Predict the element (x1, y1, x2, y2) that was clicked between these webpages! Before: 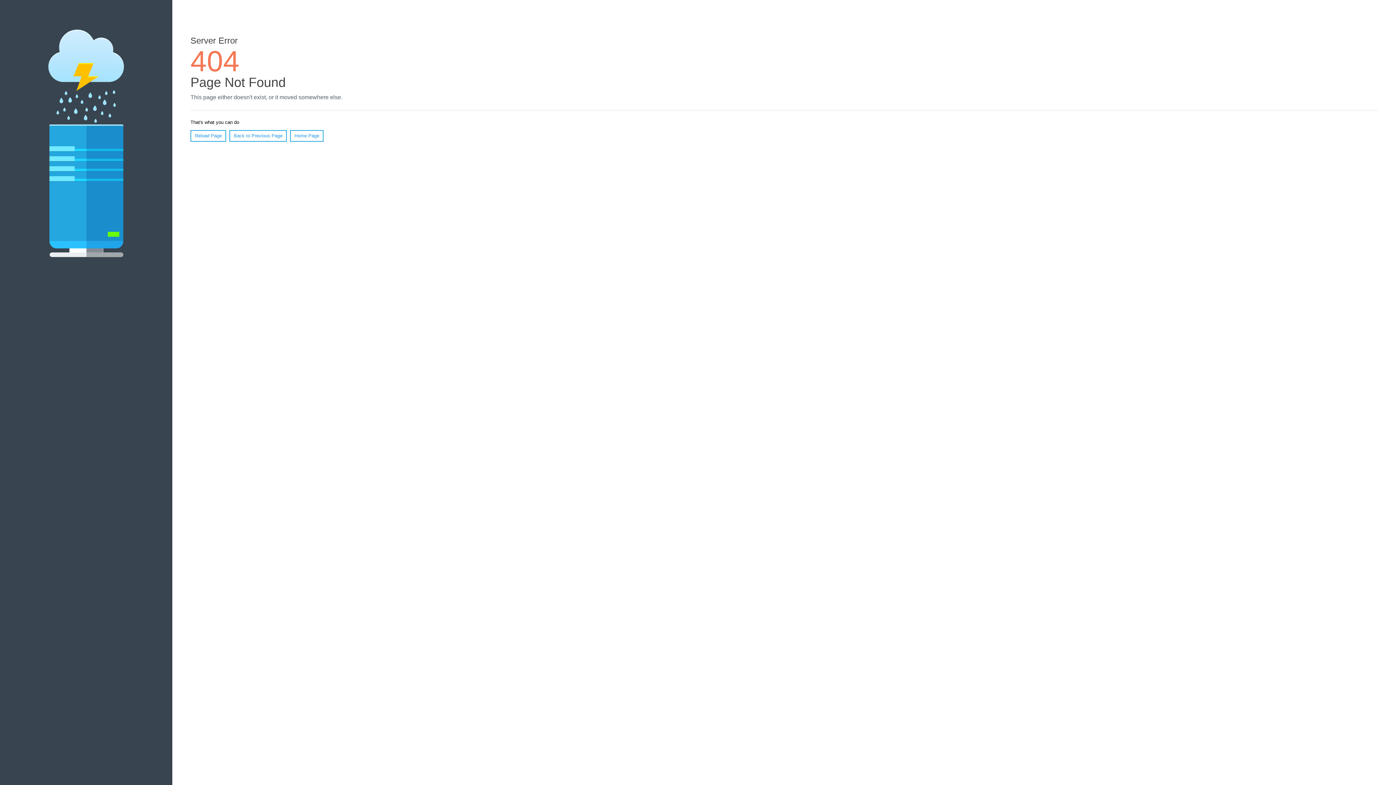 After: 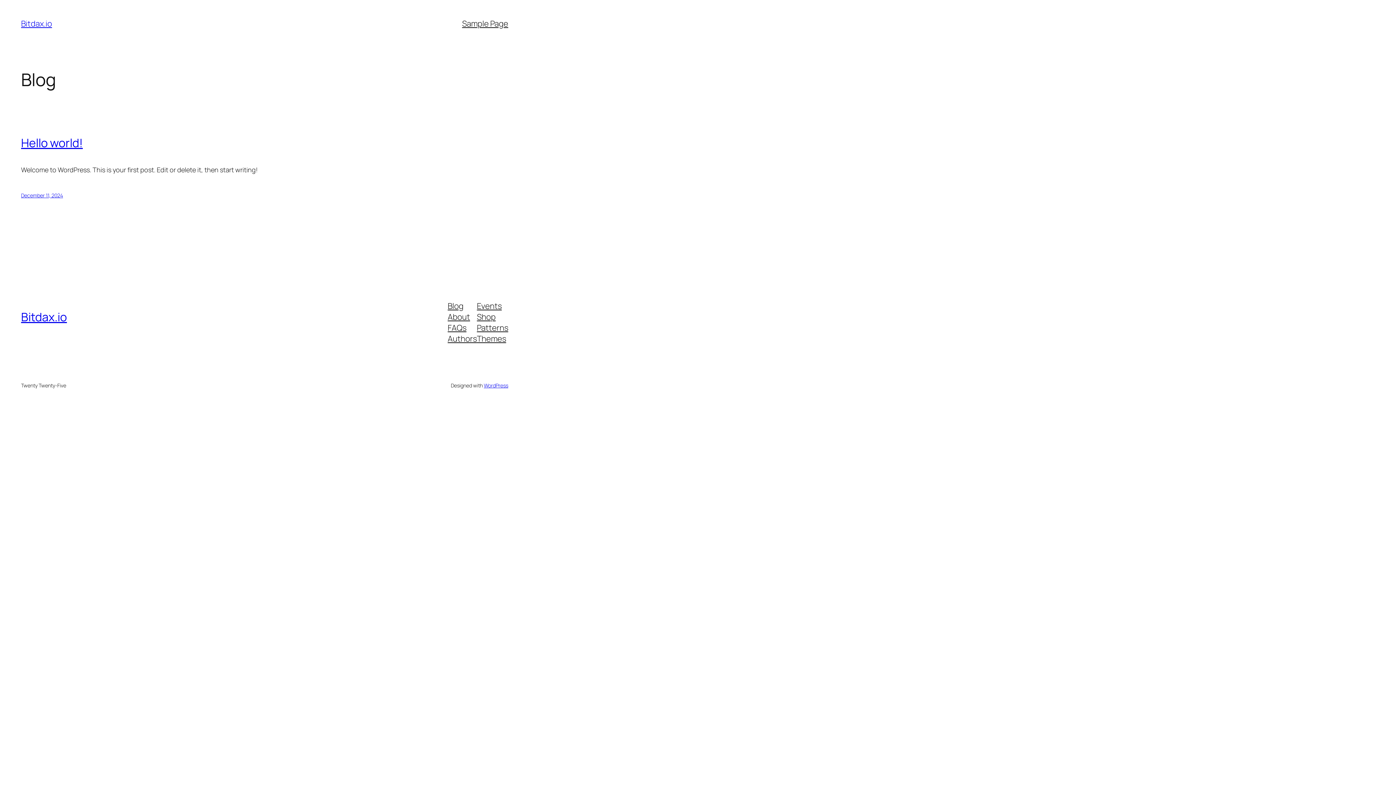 Action: bbox: (290, 130, 323, 141) label: Home Page